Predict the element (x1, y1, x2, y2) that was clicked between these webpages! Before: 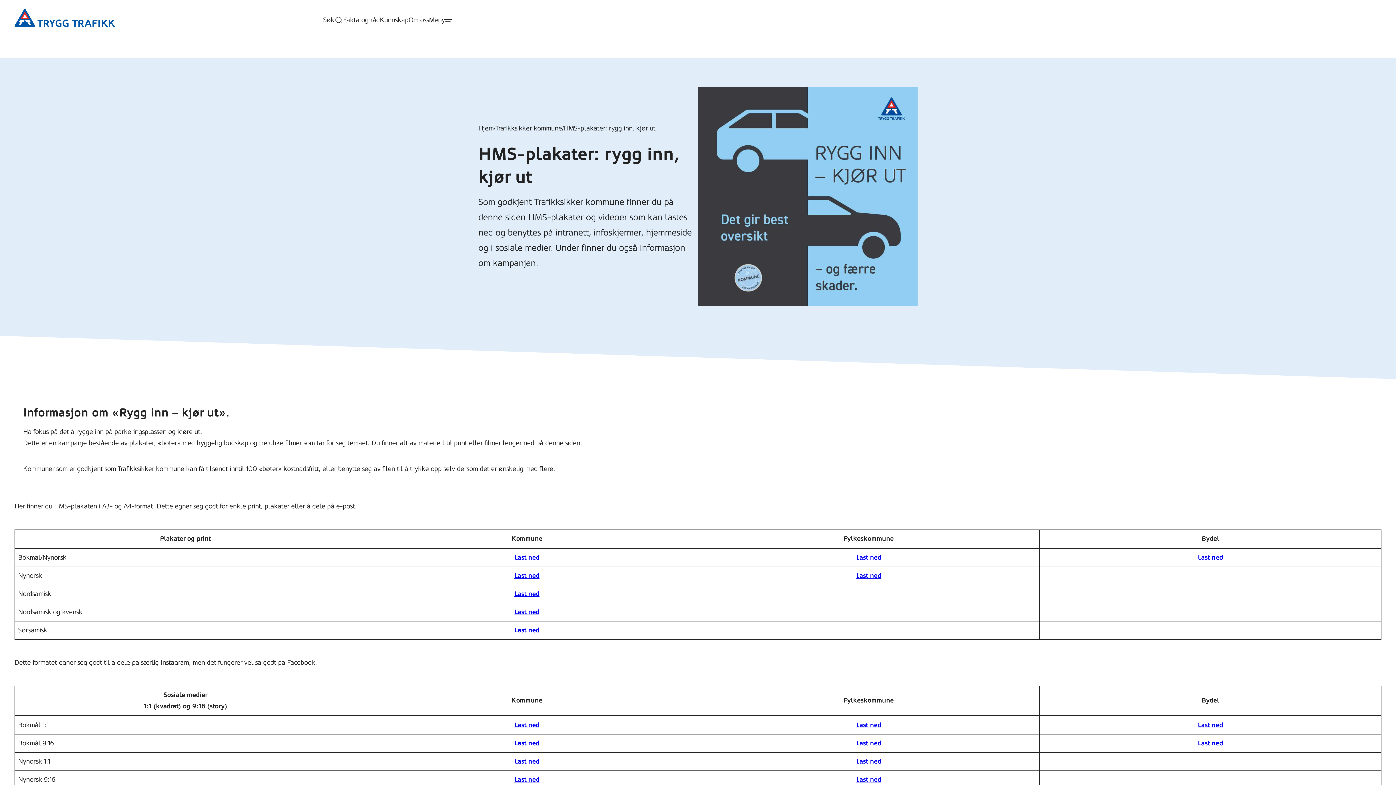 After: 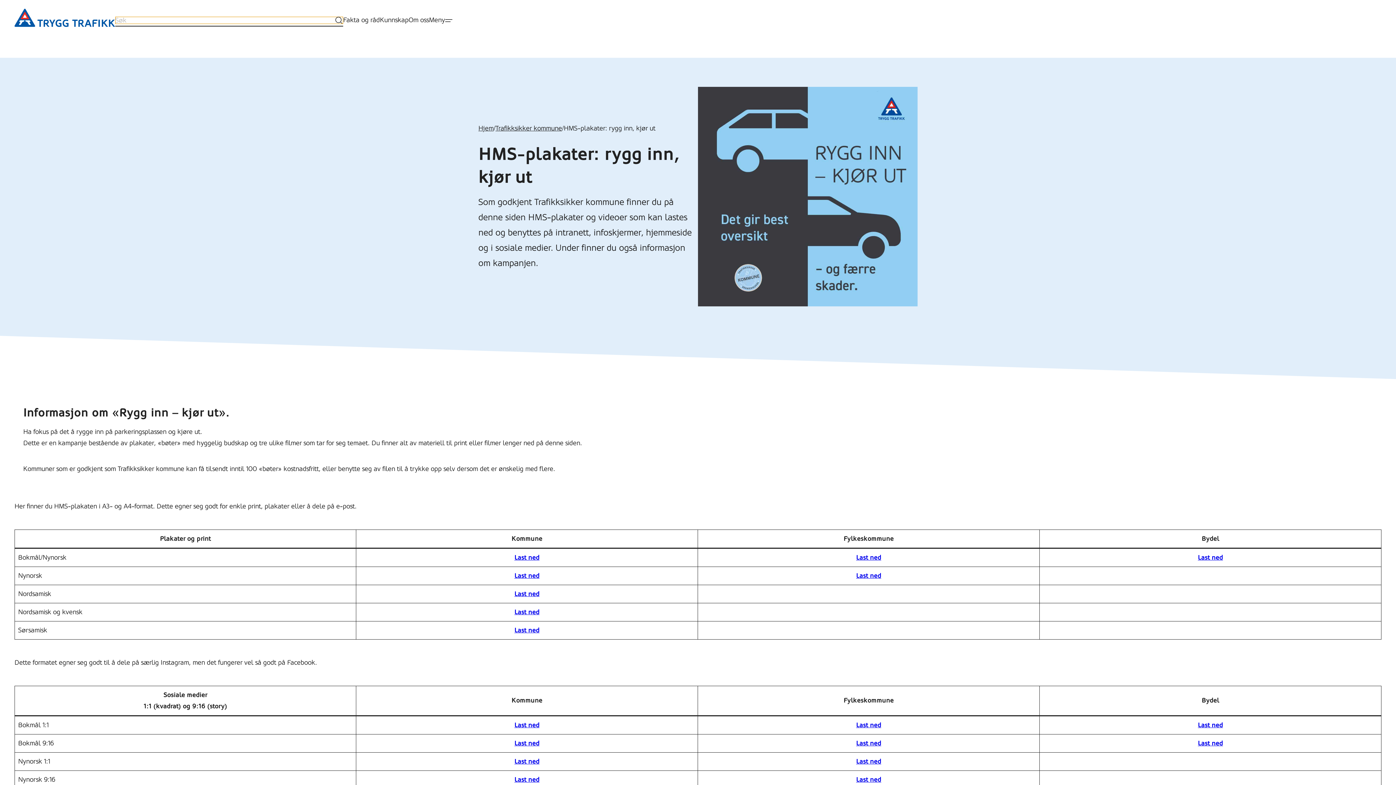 Action: bbox: (323, 14, 343, 25) label: Søk